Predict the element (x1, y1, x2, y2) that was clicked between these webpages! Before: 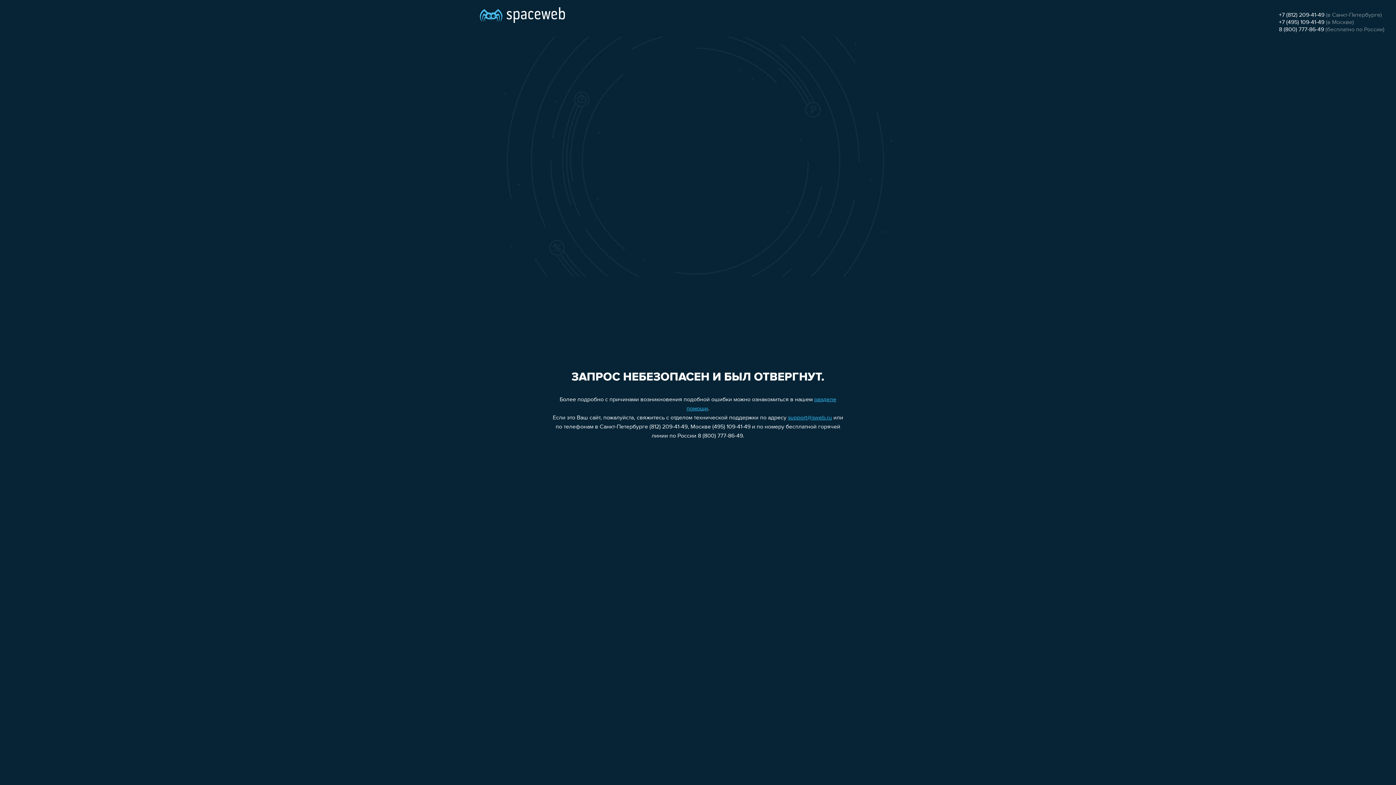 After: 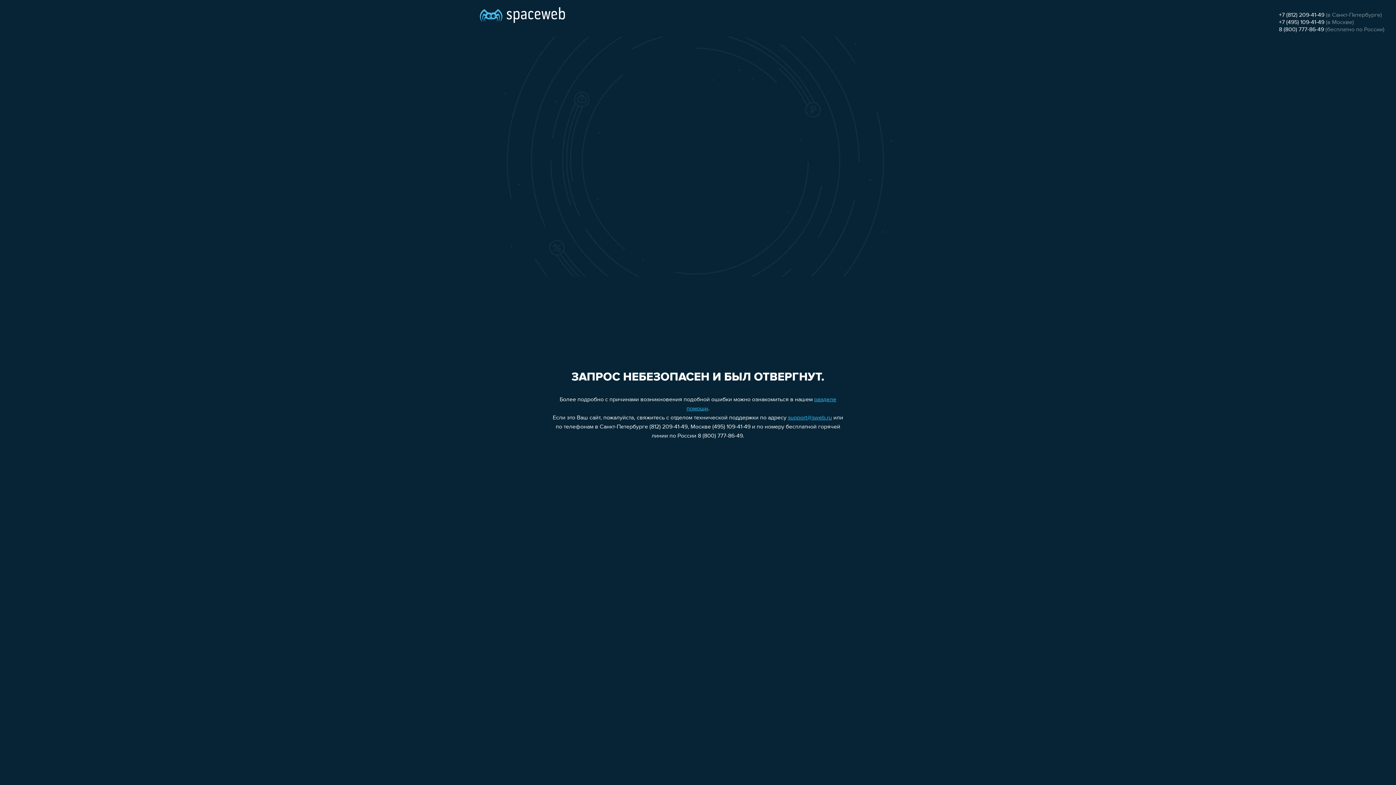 Action: label: support@sweb.ru bbox: (788, 415, 832, 421)